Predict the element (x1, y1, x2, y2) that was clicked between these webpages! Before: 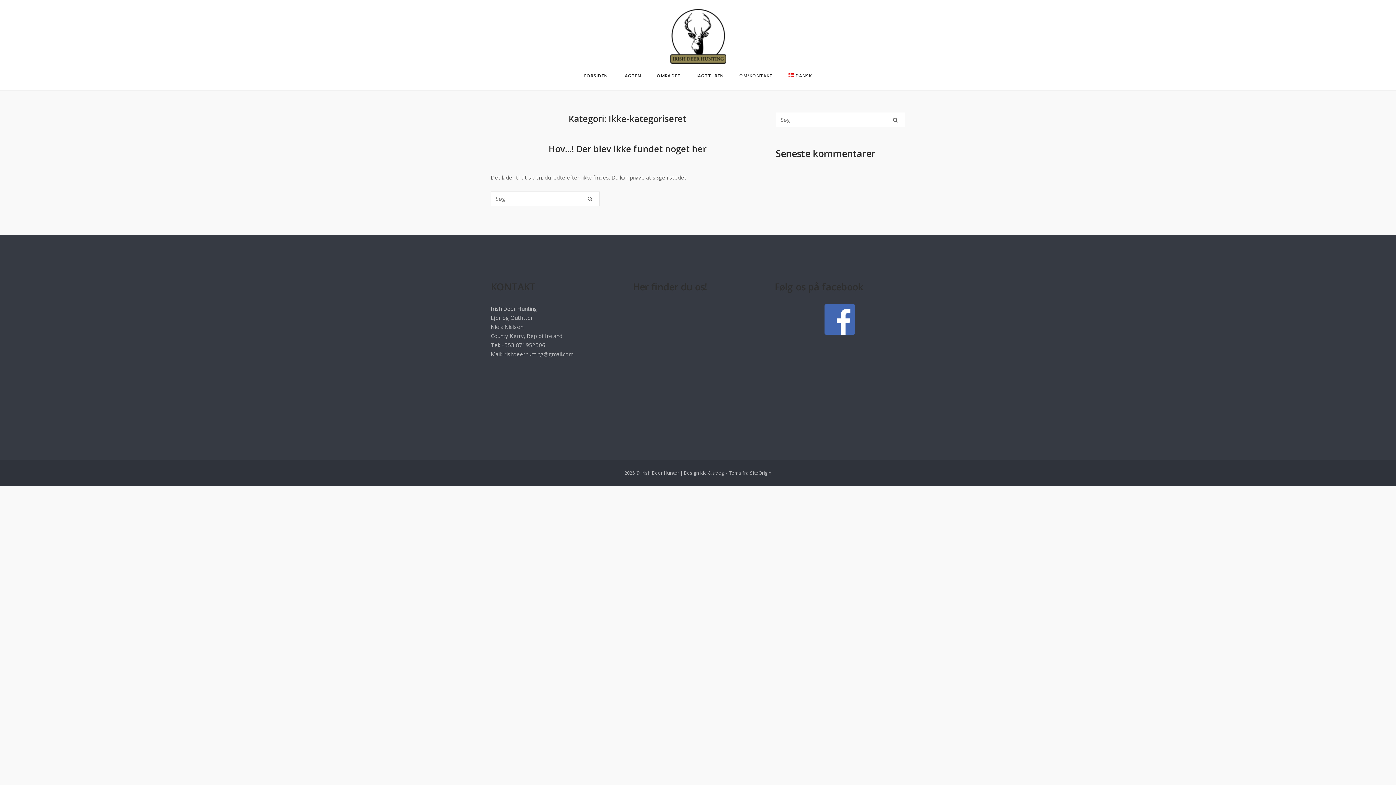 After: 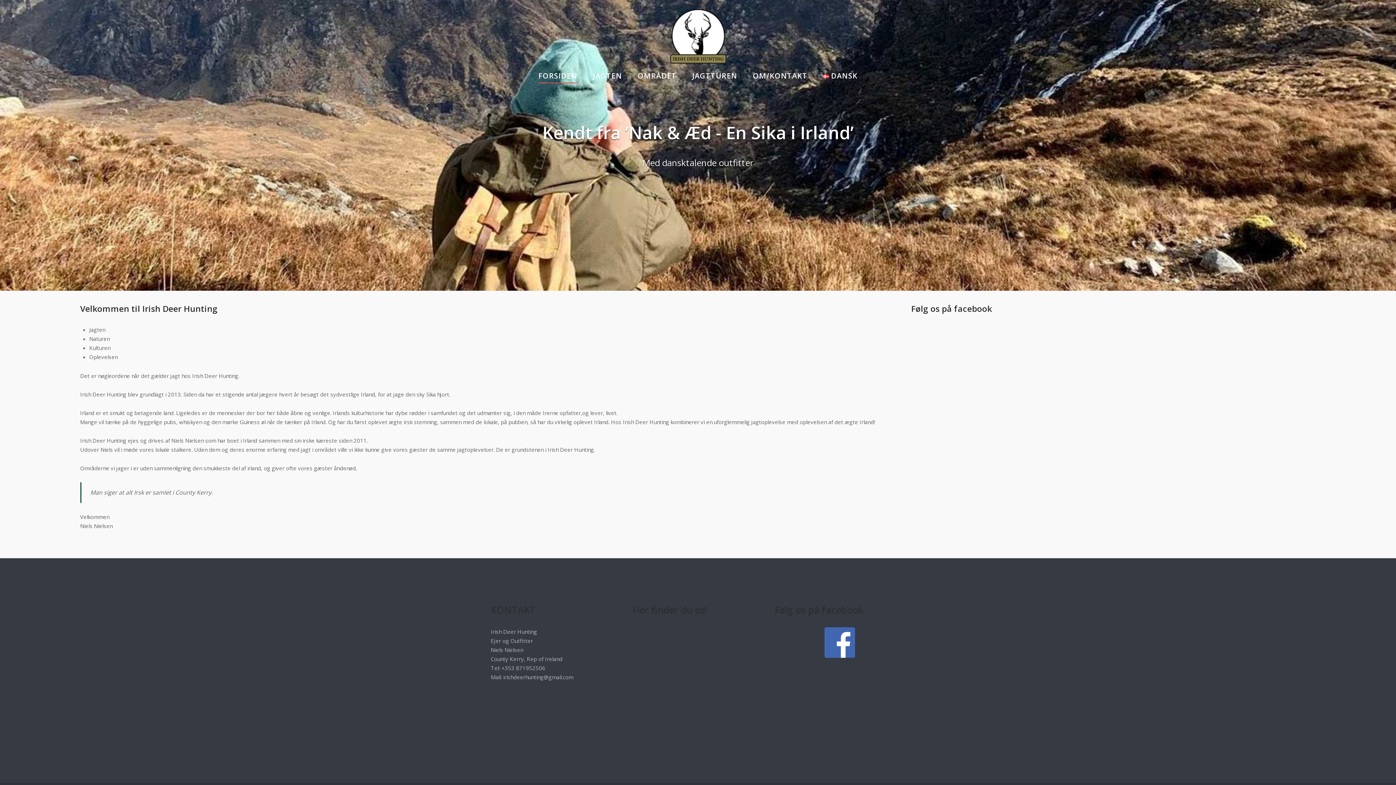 Action: bbox: (670, 9, 726, 63)